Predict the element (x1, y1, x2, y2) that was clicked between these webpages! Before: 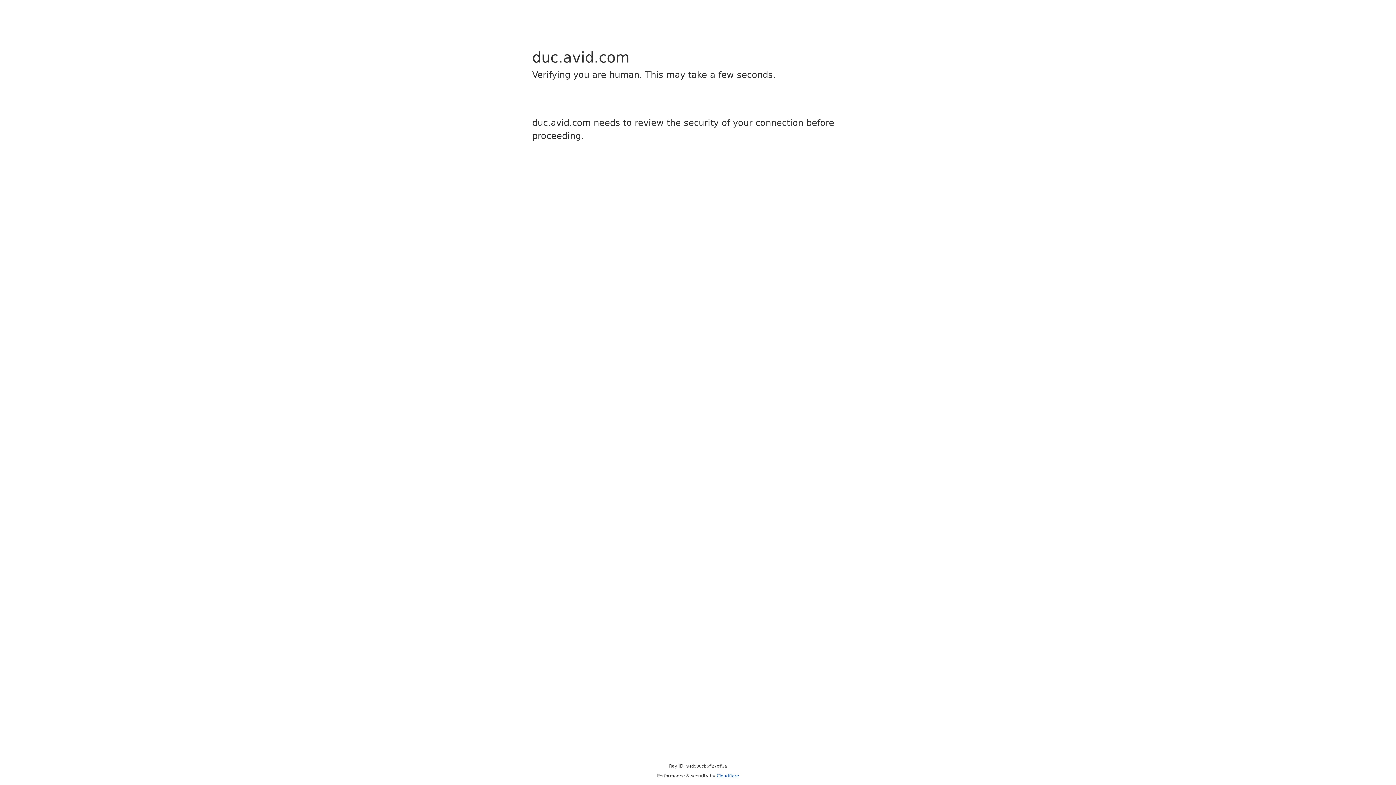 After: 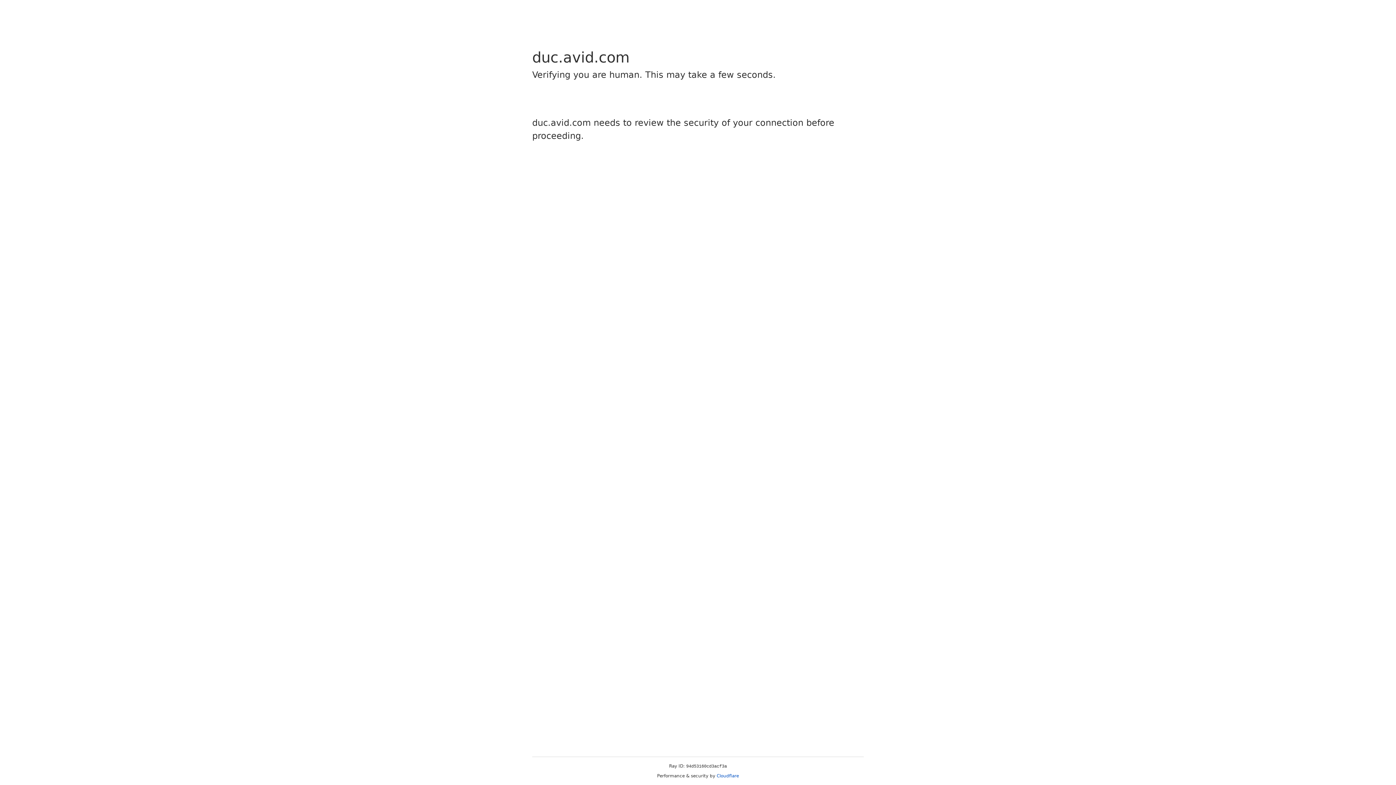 Action: bbox: (716, 773, 739, 778) label: Cloudflare